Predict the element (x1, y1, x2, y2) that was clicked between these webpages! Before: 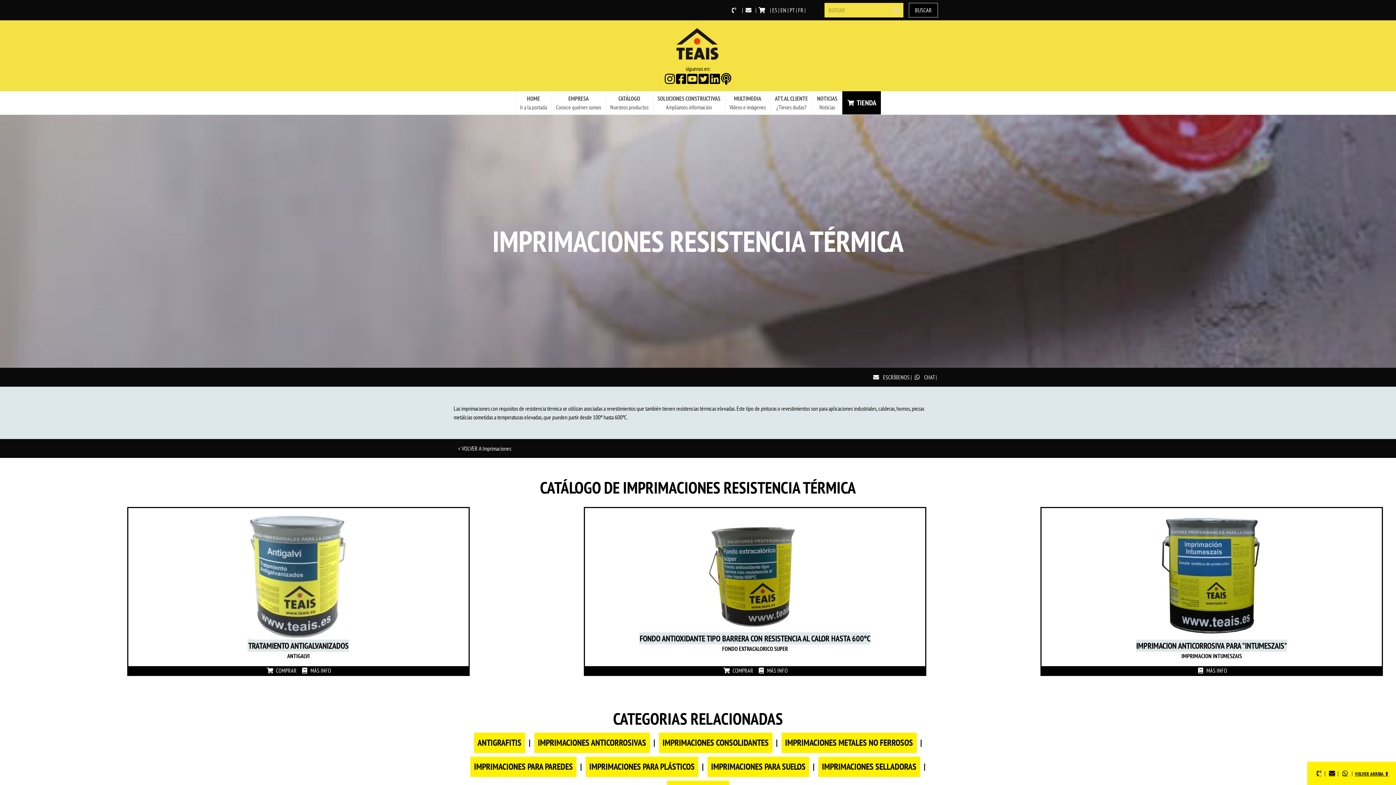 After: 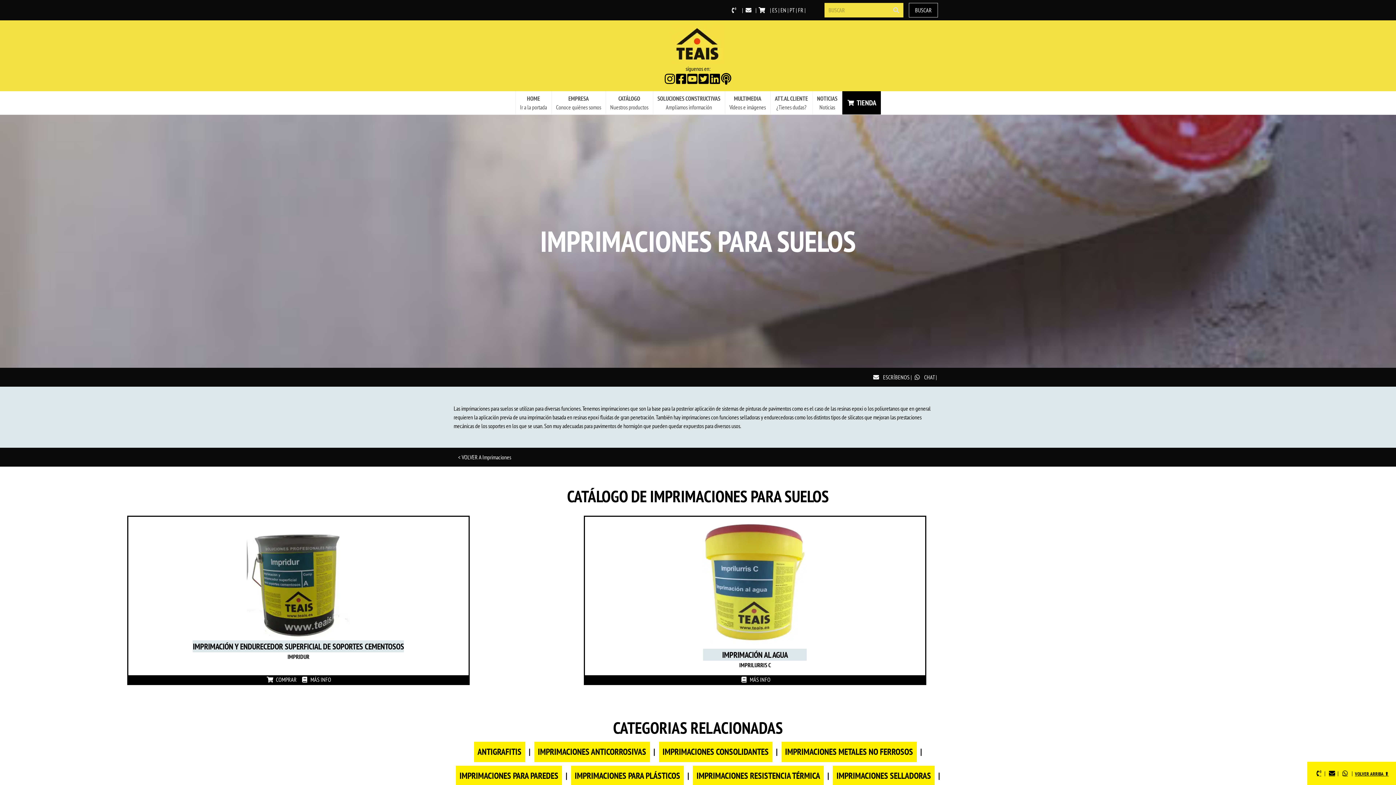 Action: bbox: (707, 757, 809, 777) label: IMPRIMACIONES PARA SUELOS